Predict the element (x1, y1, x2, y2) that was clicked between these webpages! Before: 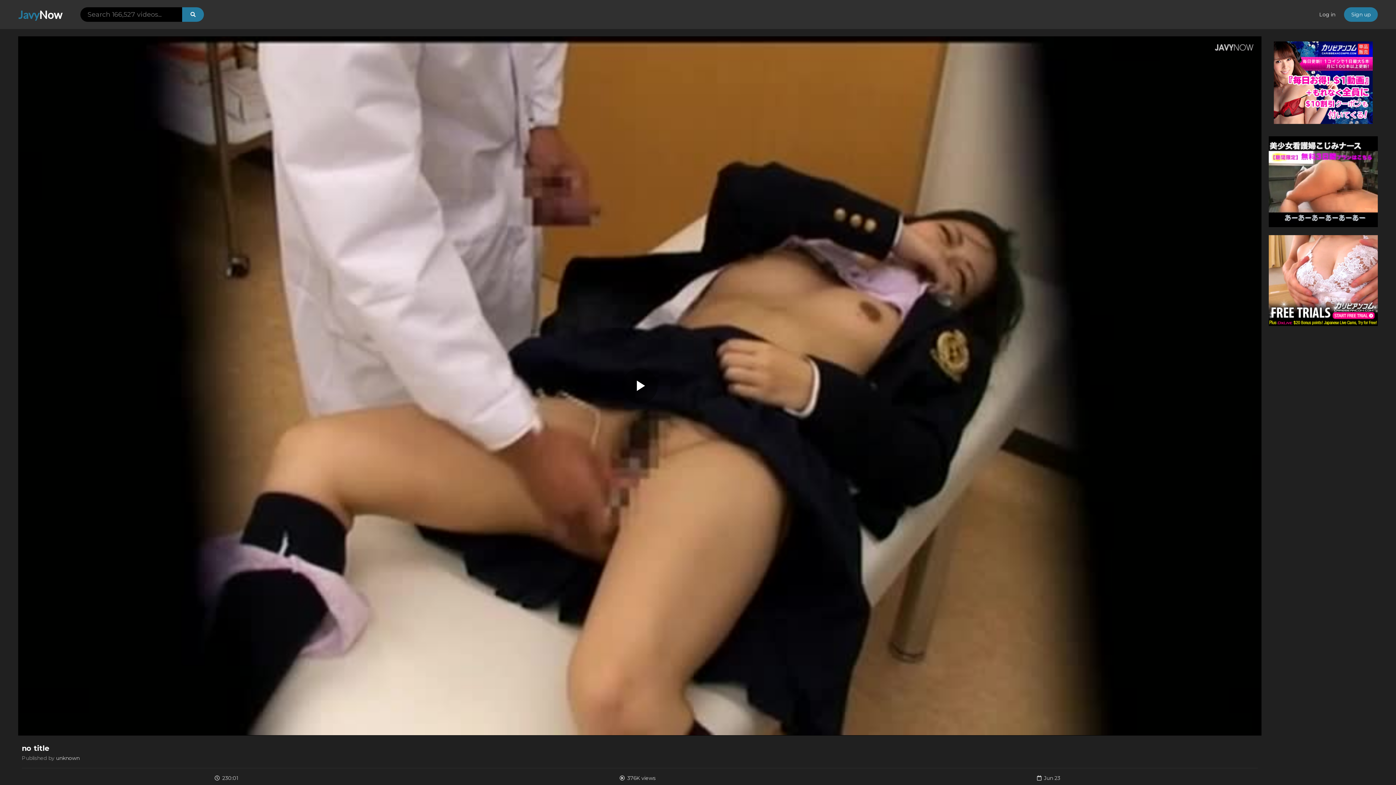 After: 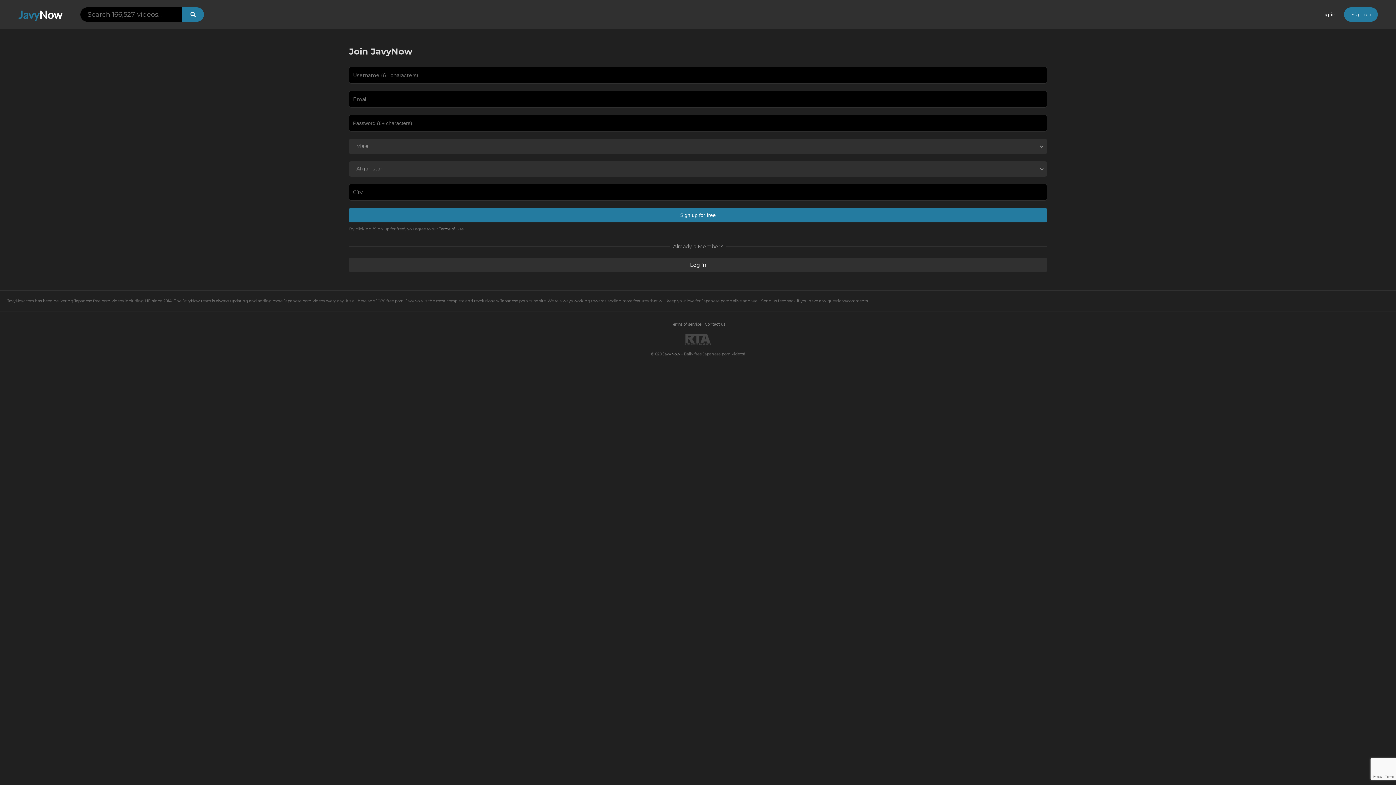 Action: label: Sign up bbox: (1344, 7, 1378, 21)